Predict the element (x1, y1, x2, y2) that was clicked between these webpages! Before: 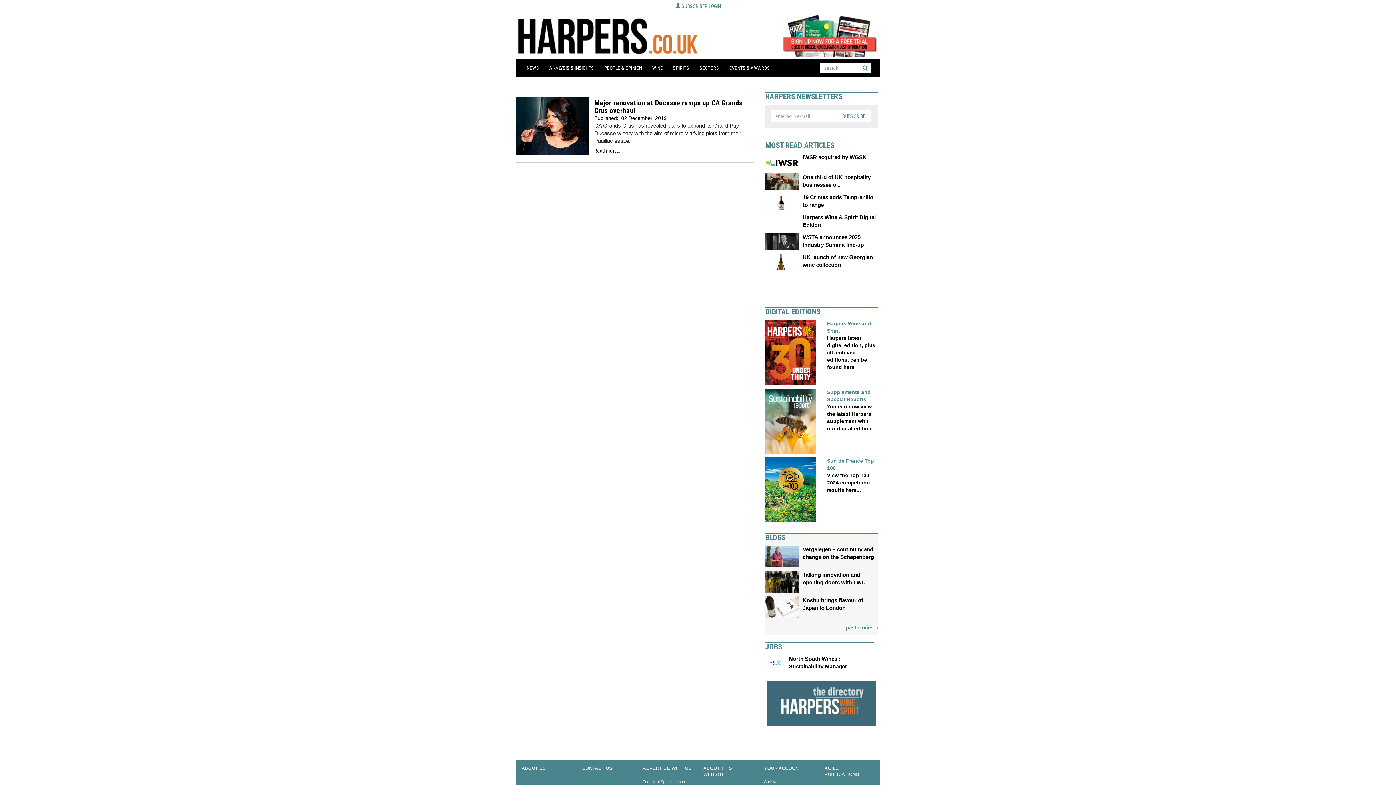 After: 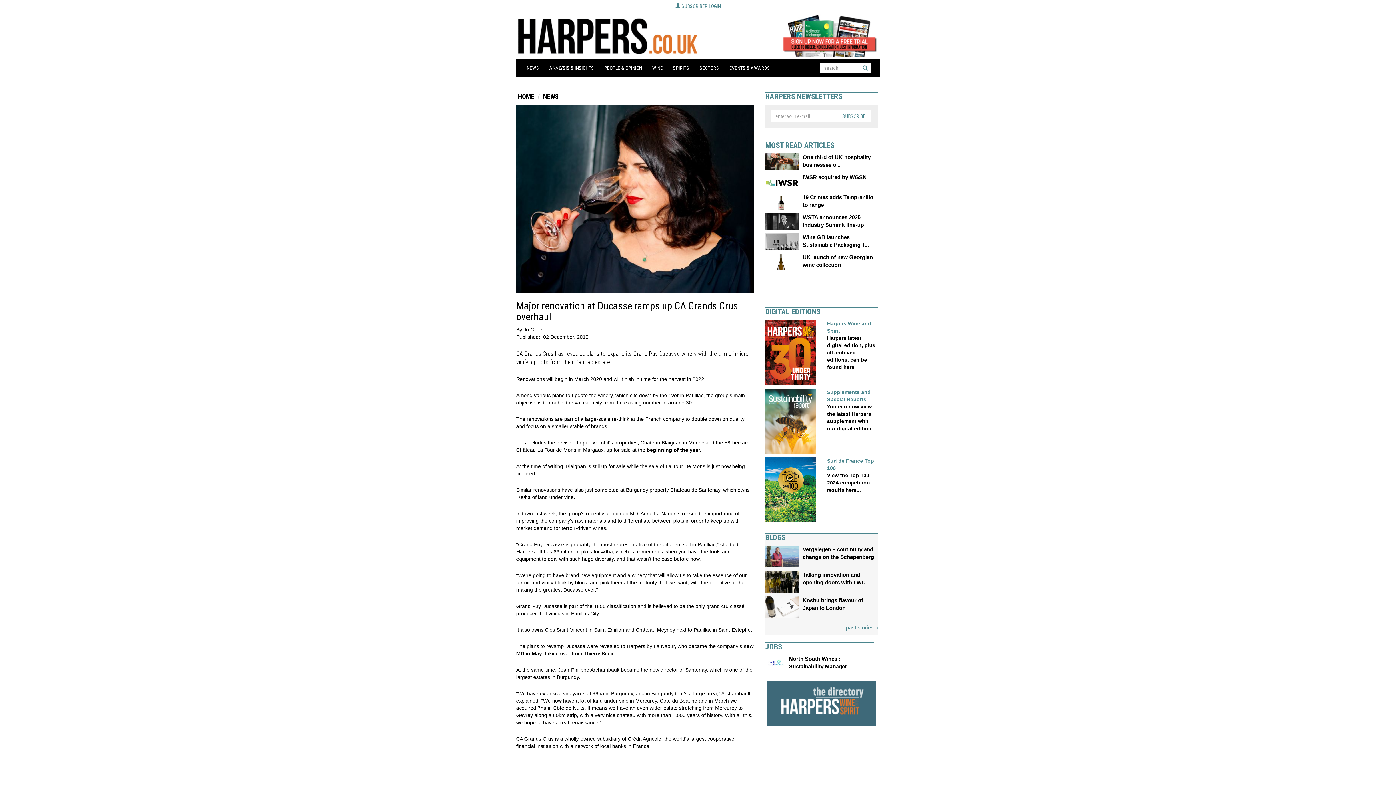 Action: bbox: (516, 144, 754, 157) label: Read more...